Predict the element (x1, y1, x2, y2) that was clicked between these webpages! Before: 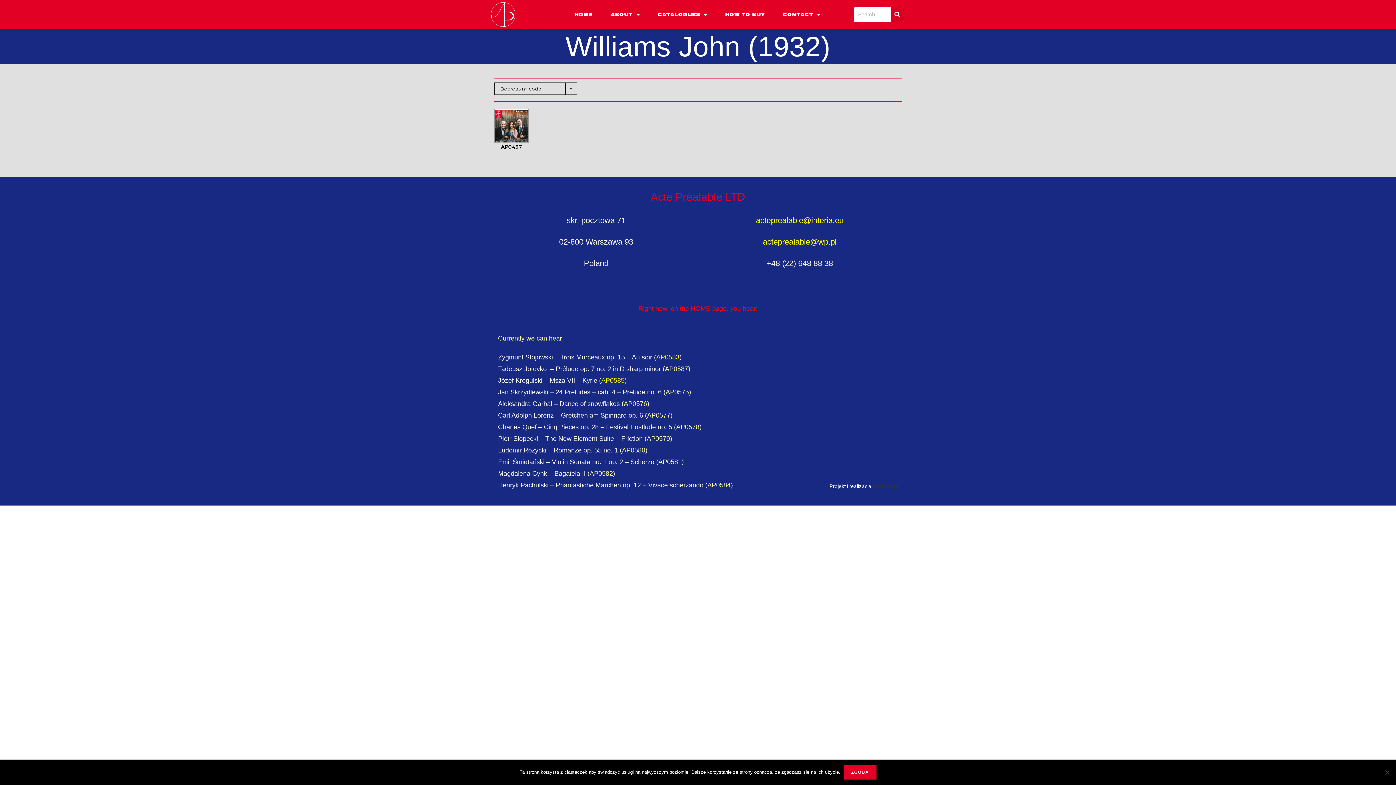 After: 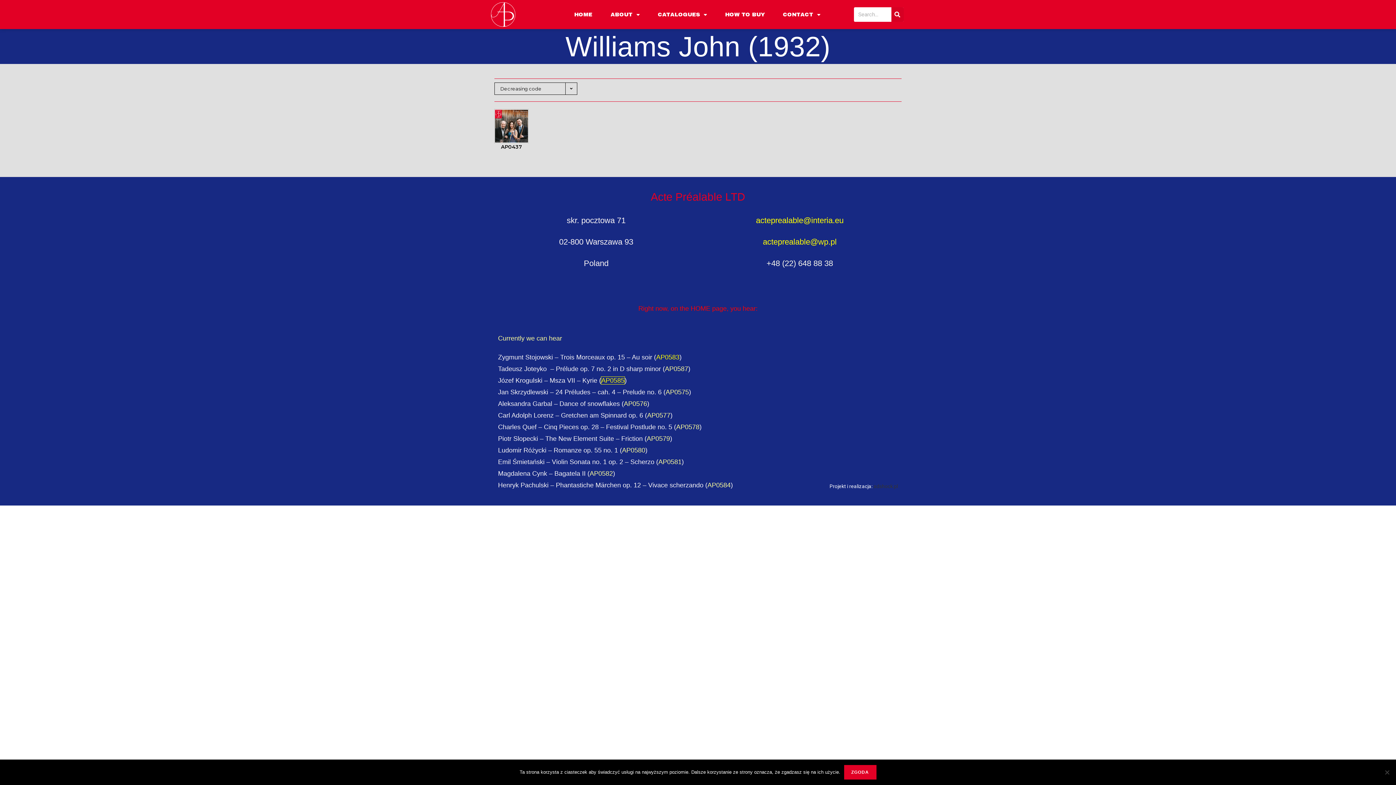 Action: label: AP0585 bbox: (601, 377, 624, 384)